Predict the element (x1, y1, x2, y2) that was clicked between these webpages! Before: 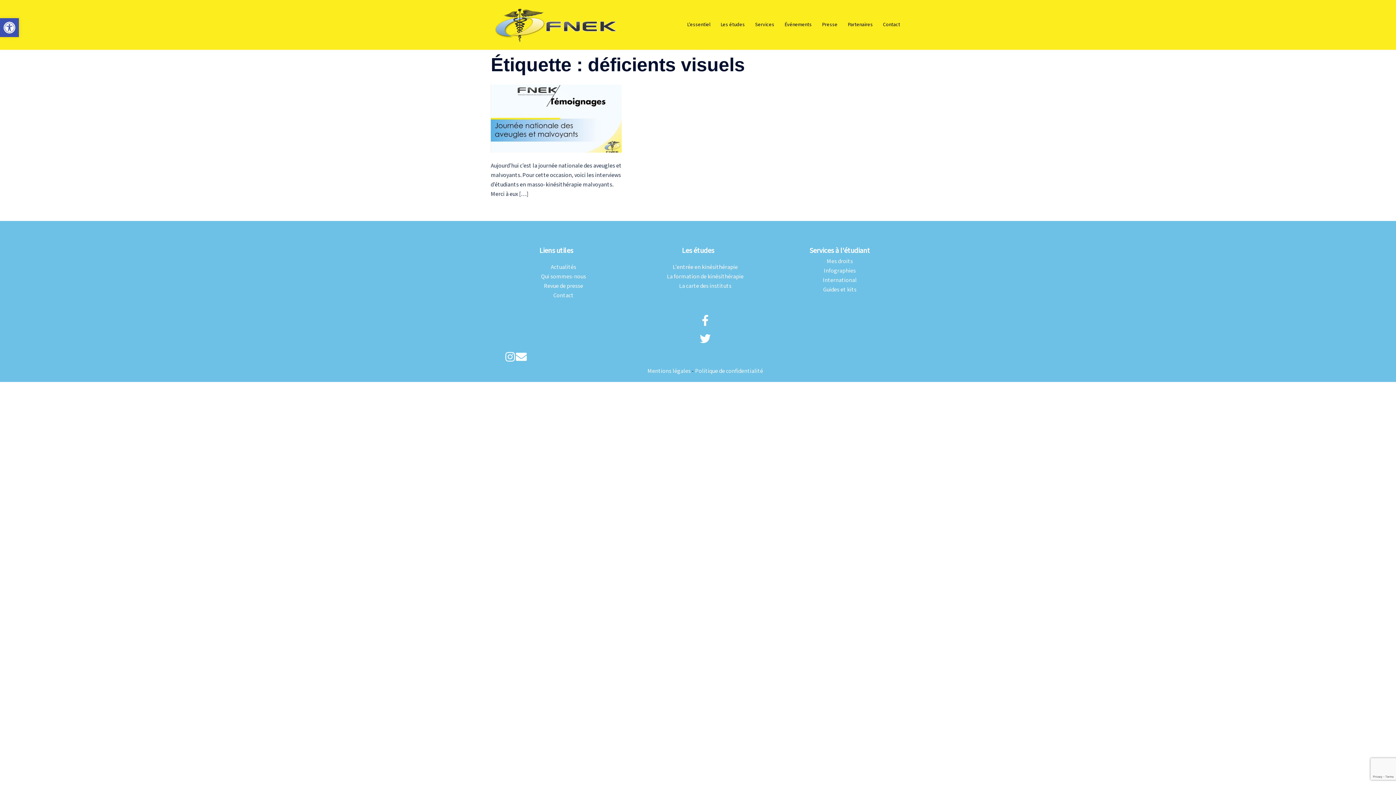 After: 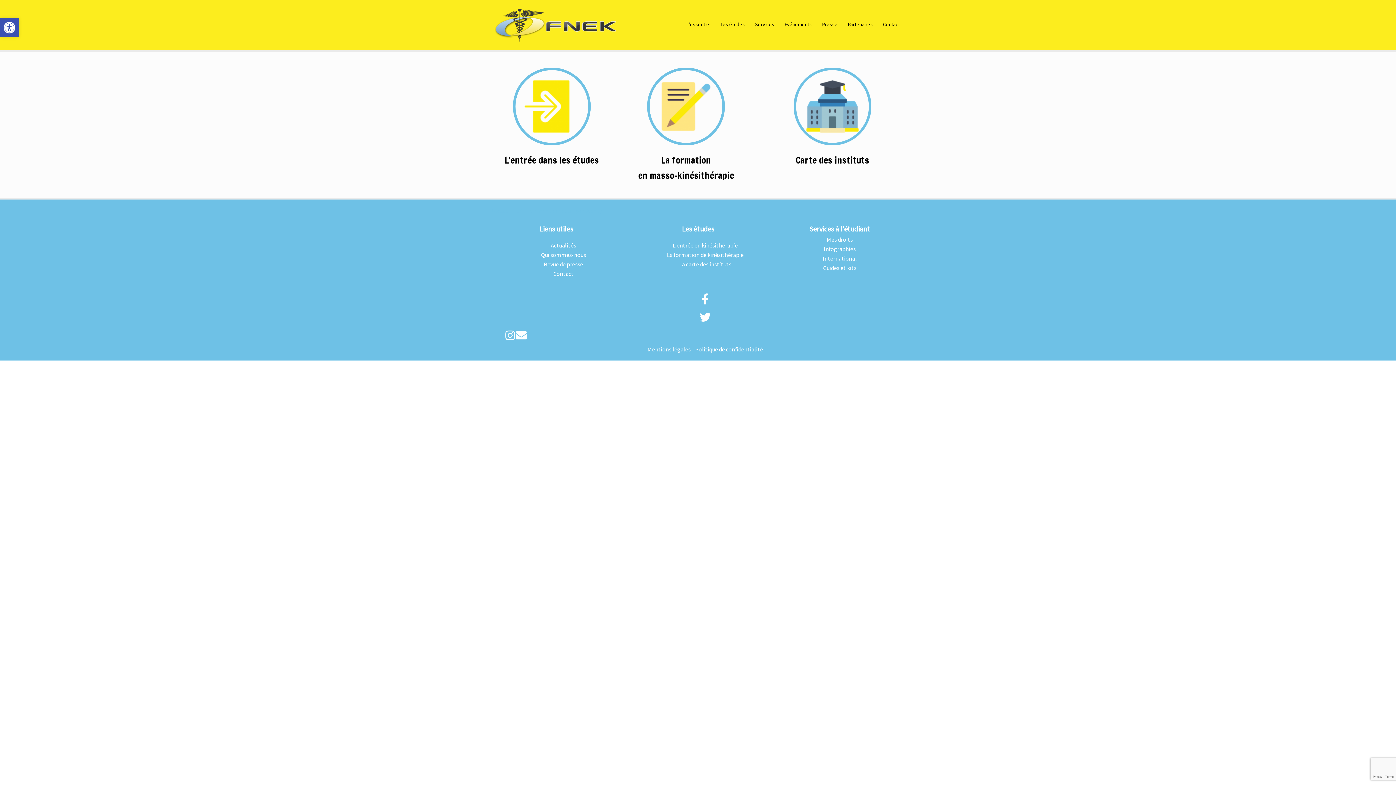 Action: bbox: (682, 246, 714, 255) label: Les études